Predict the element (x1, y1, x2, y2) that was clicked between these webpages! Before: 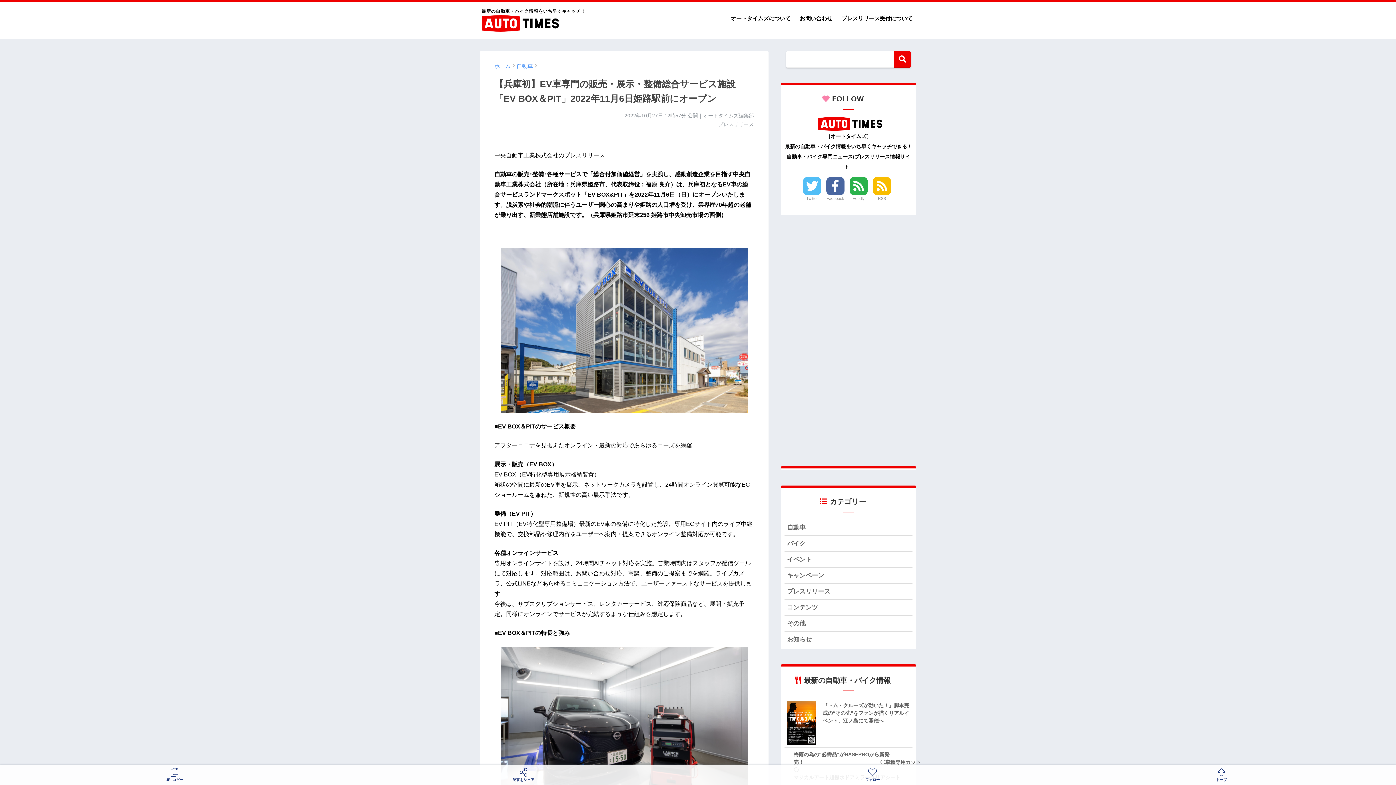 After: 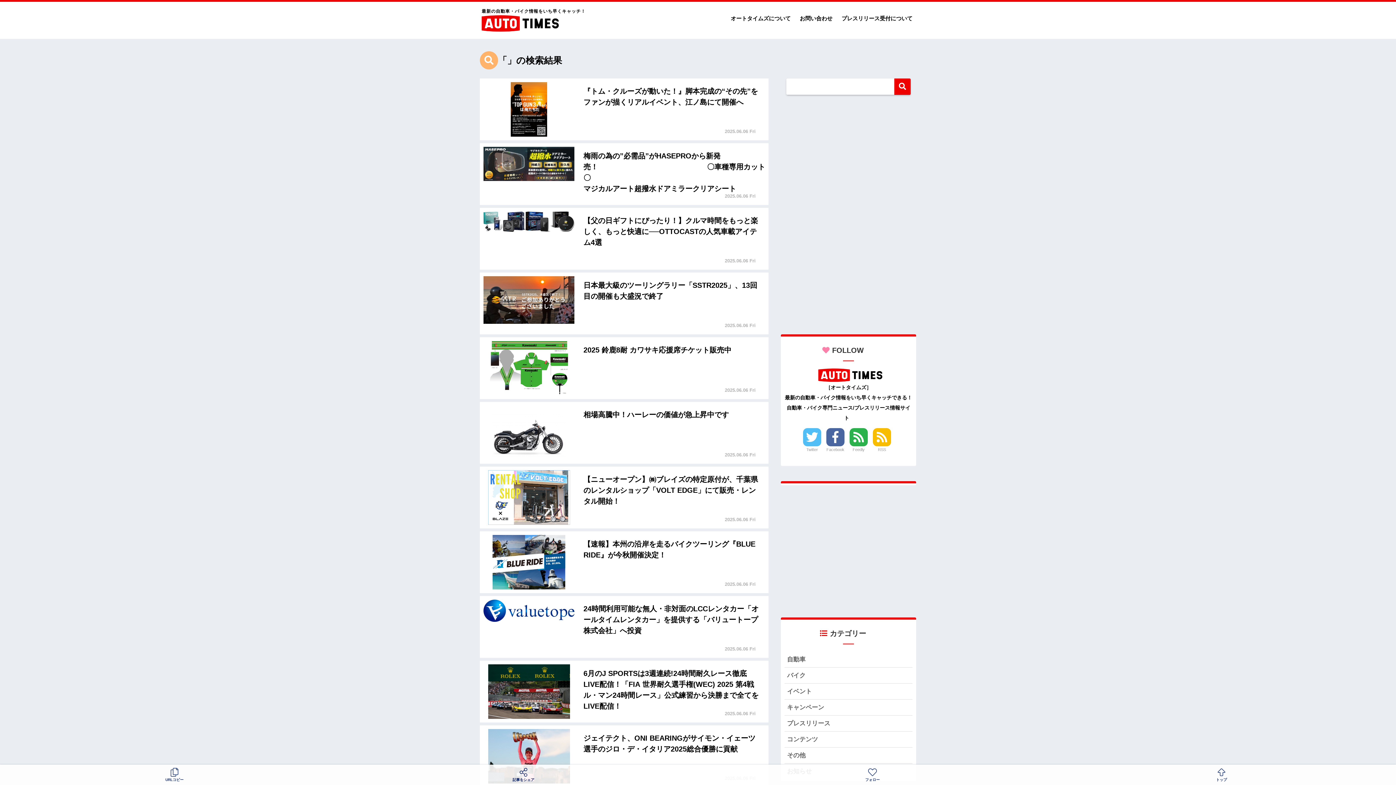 Action: bbox: (894, 51, 910, 67)